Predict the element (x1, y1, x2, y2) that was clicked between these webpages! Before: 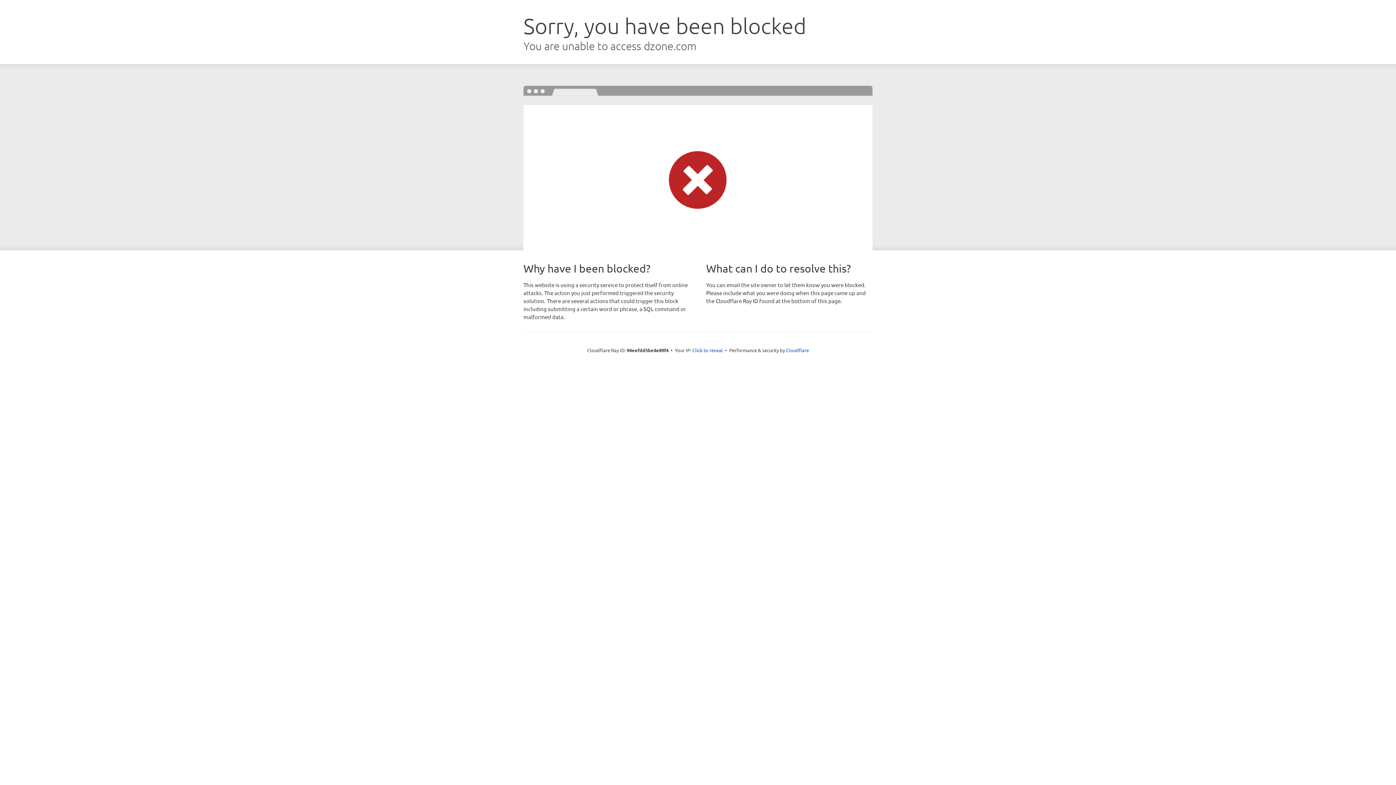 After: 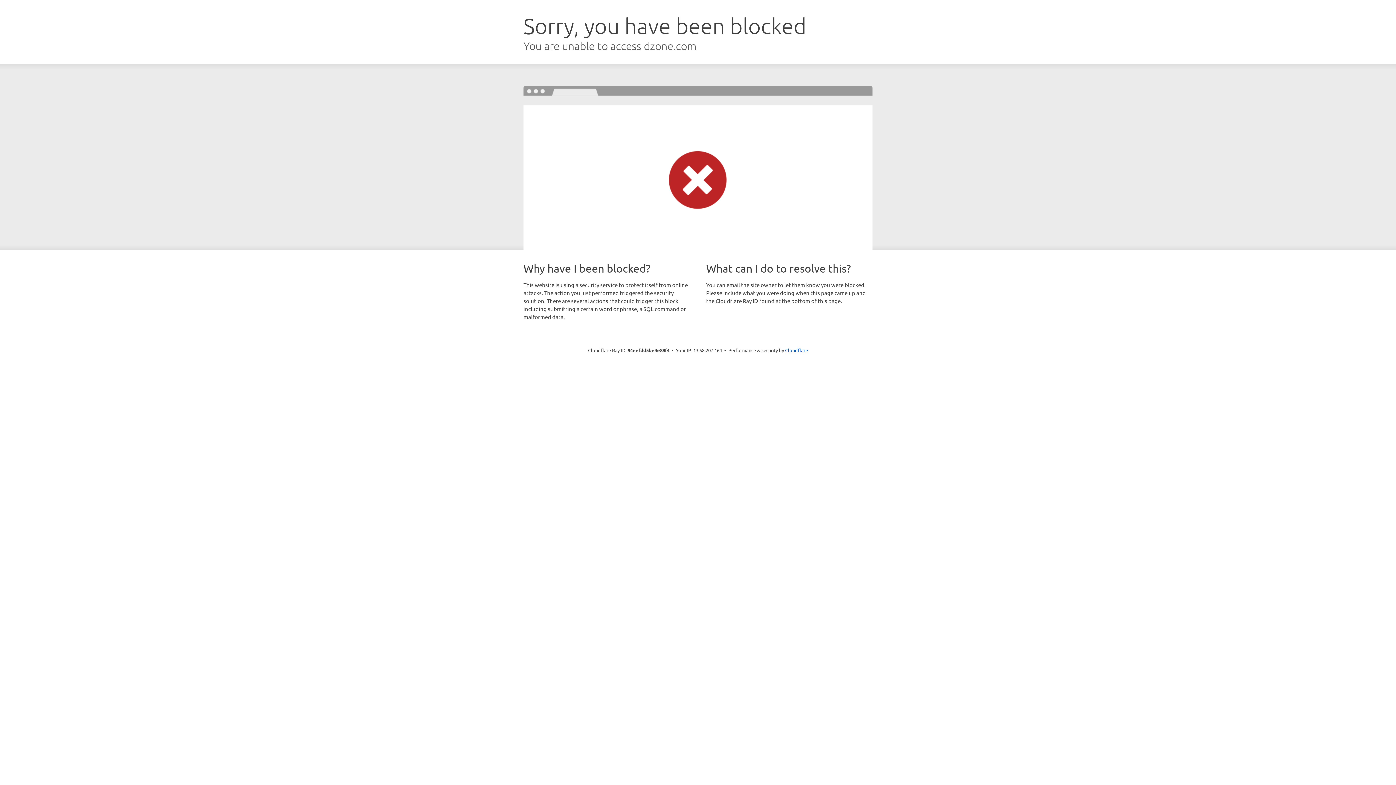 Action: label: Click to reveal bbox: (692, 346, 723, 353)